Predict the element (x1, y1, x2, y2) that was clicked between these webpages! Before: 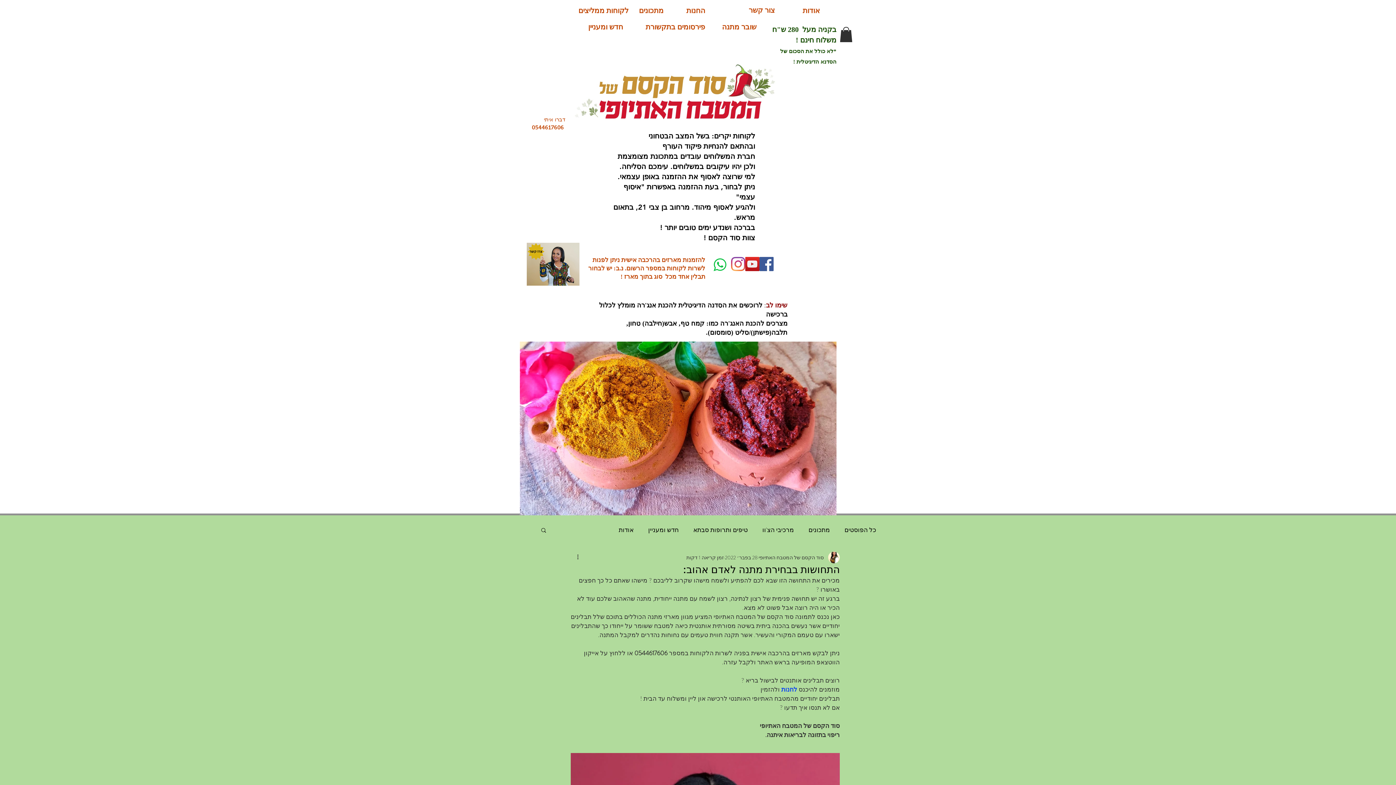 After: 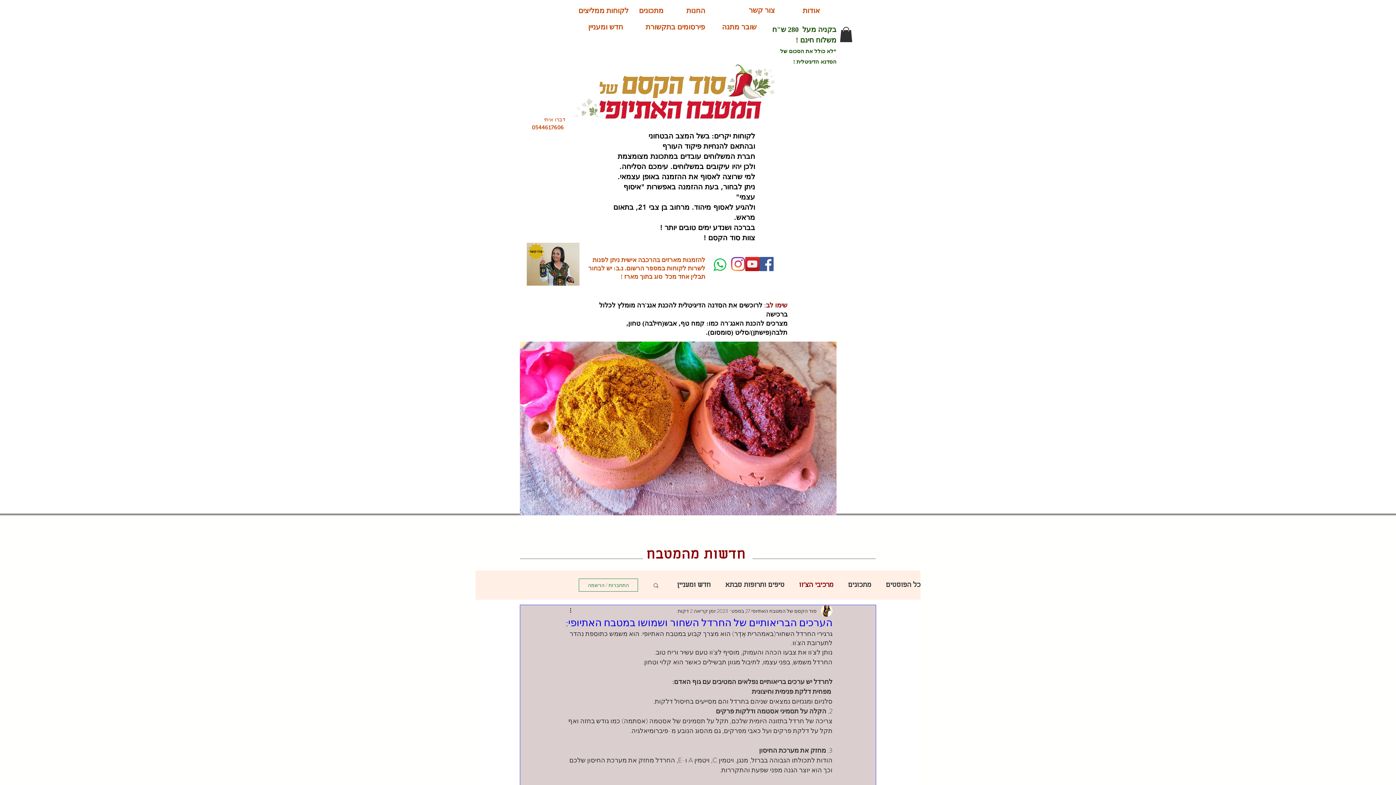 Action: label: מרכיבי הצ'וו bbox: (762, 526, 794, 534)